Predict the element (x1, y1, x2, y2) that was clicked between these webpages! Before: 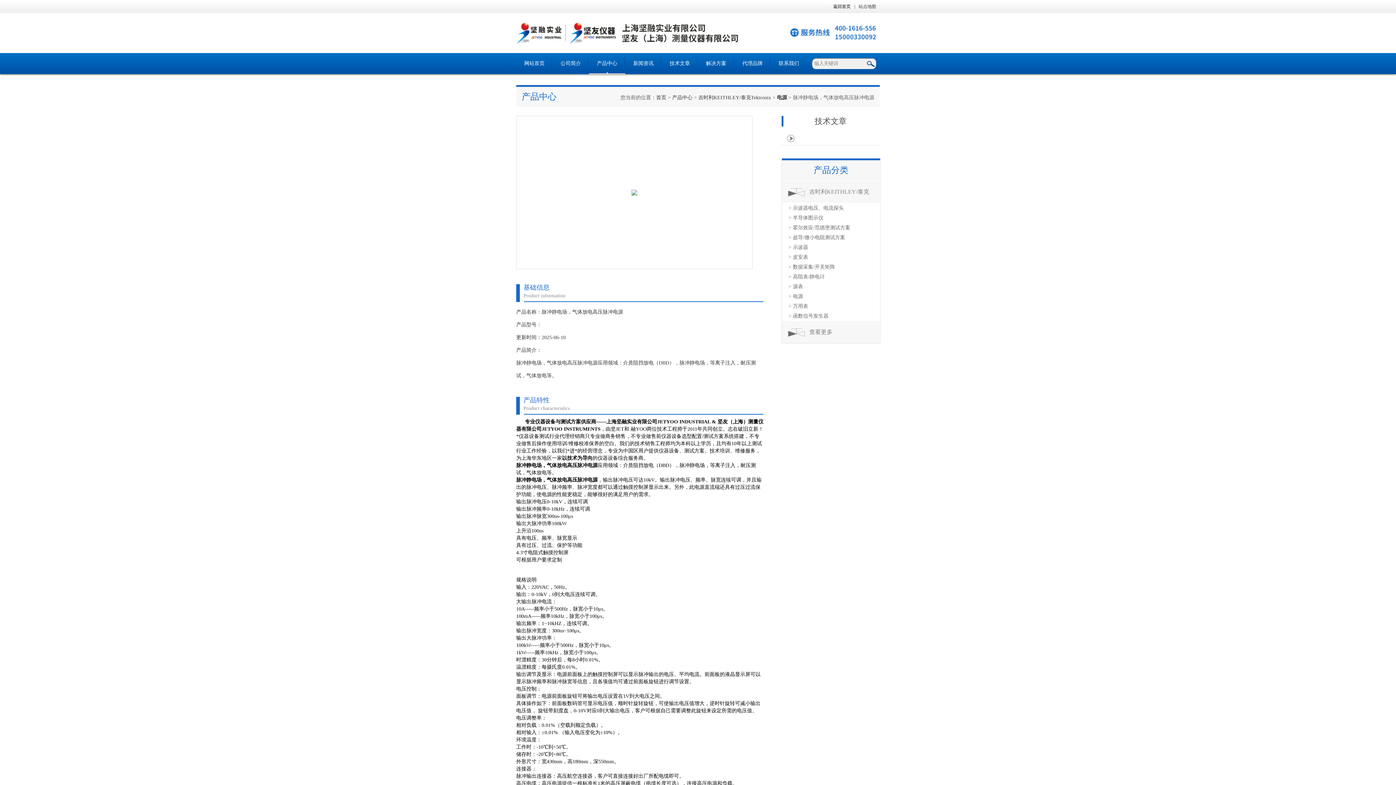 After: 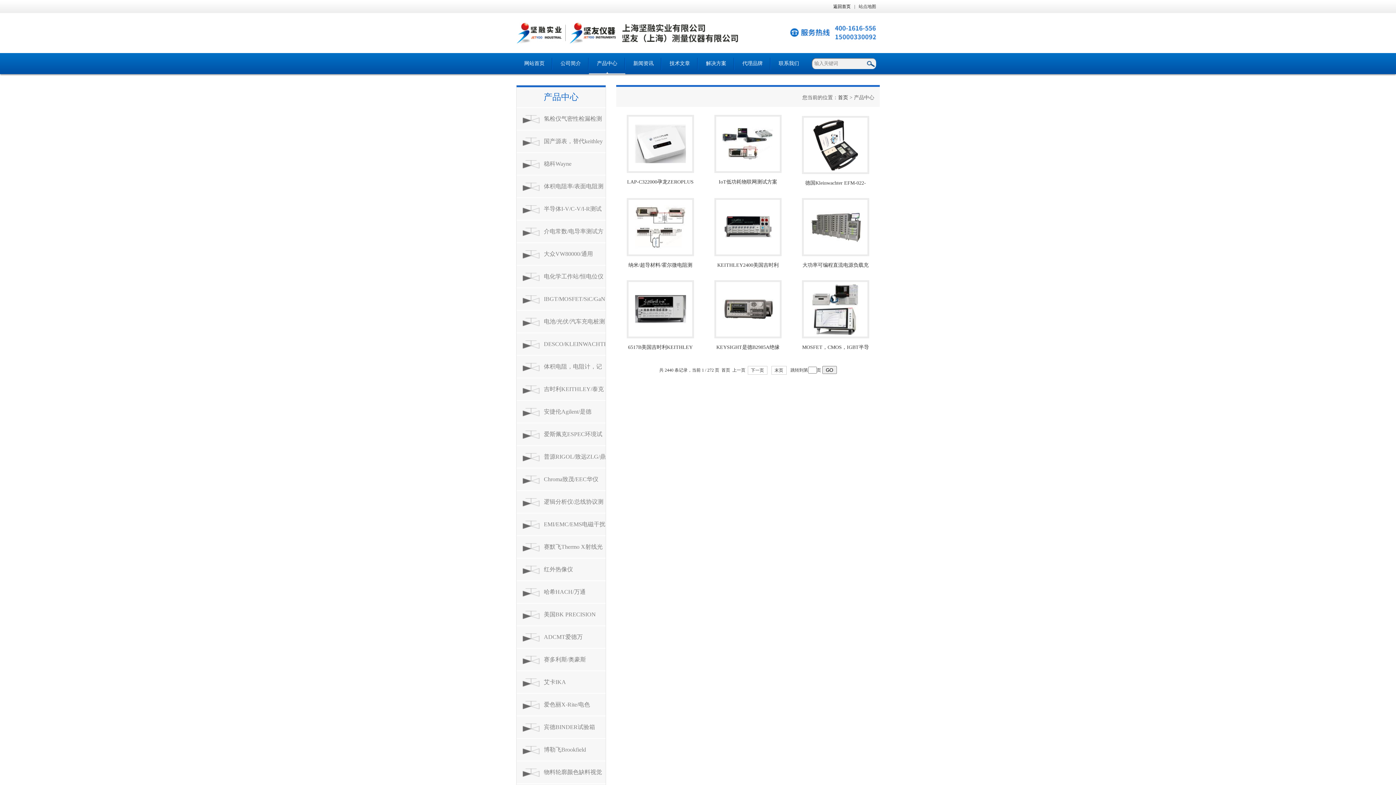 Action: bbox: (782, 321, 880, 343) label: 查看更多